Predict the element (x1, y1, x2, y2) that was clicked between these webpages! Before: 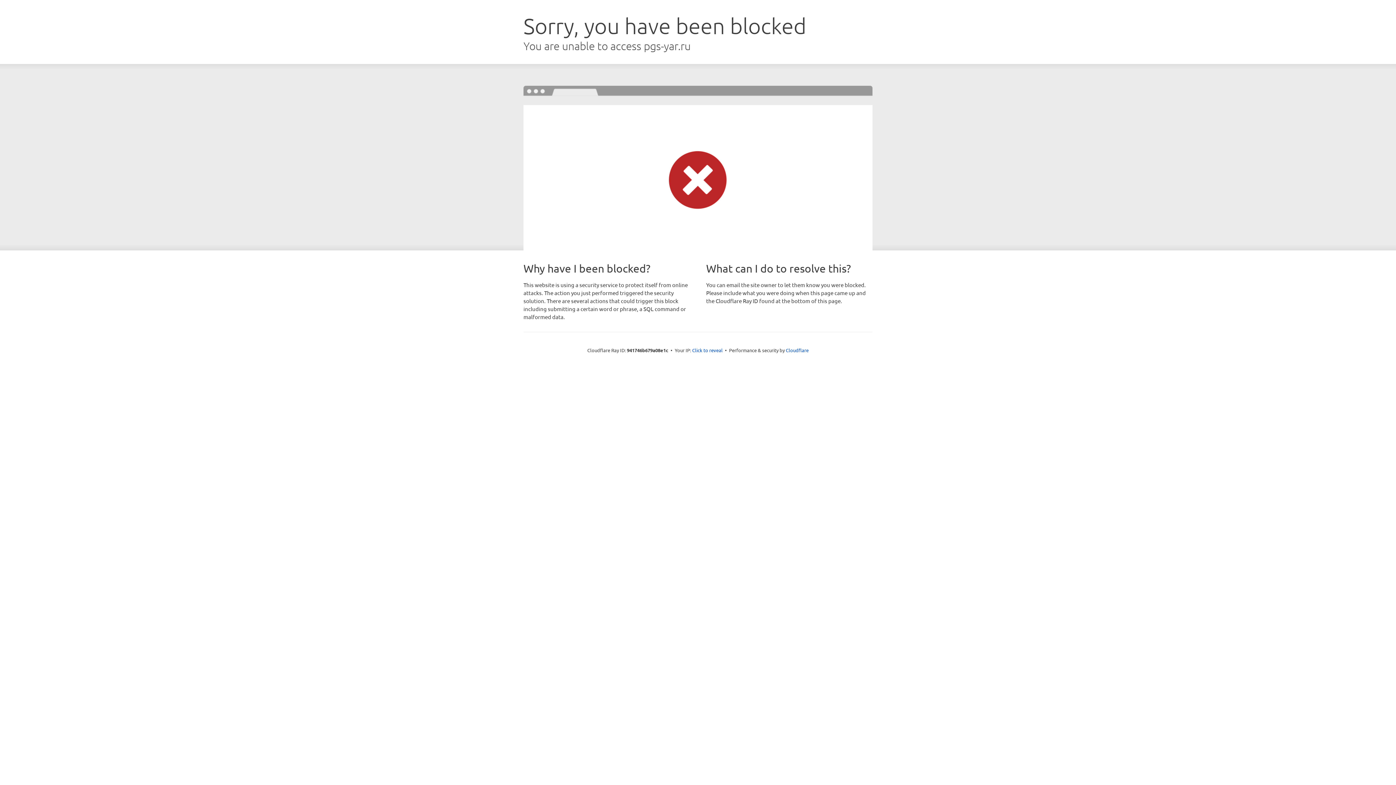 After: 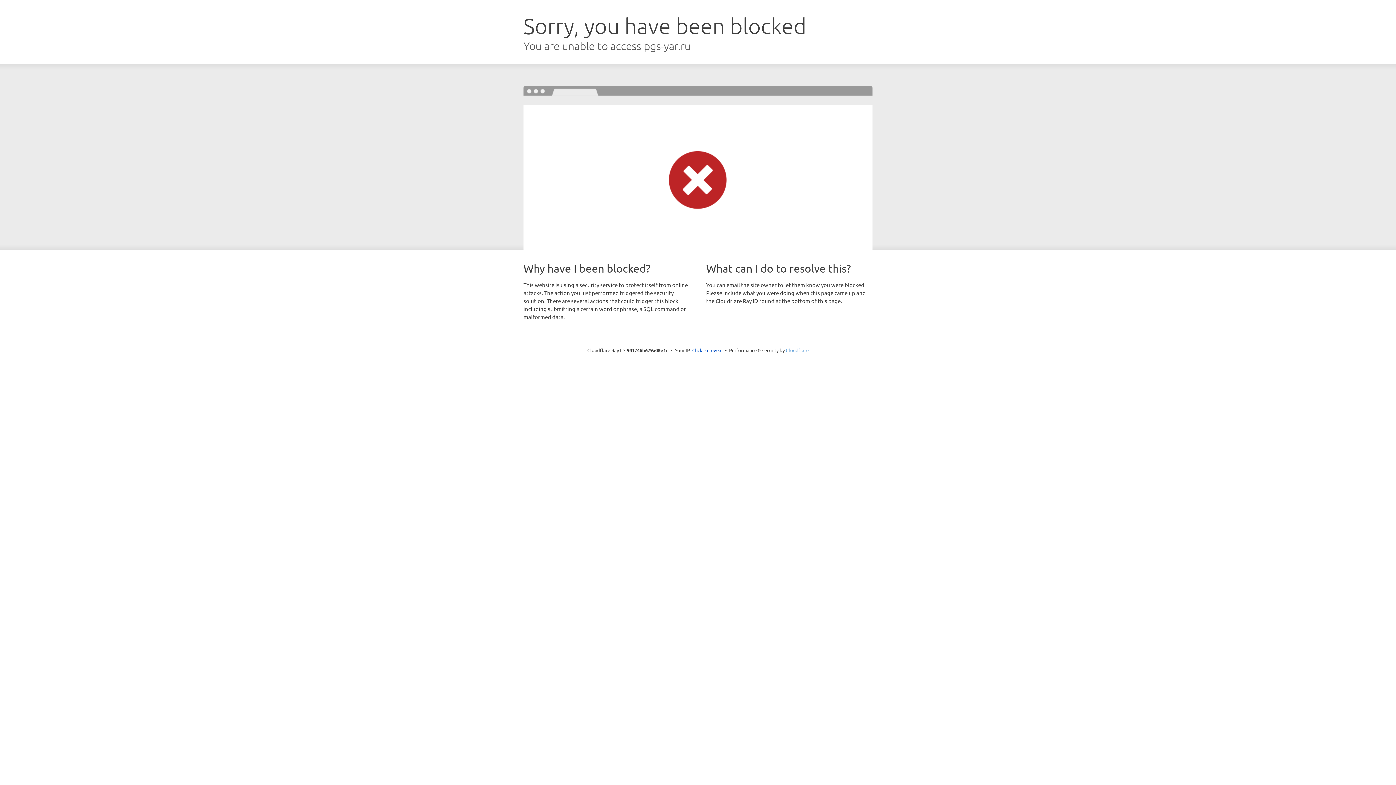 Action: bbox: (786, 347, 808, 353) label: Cloudflare